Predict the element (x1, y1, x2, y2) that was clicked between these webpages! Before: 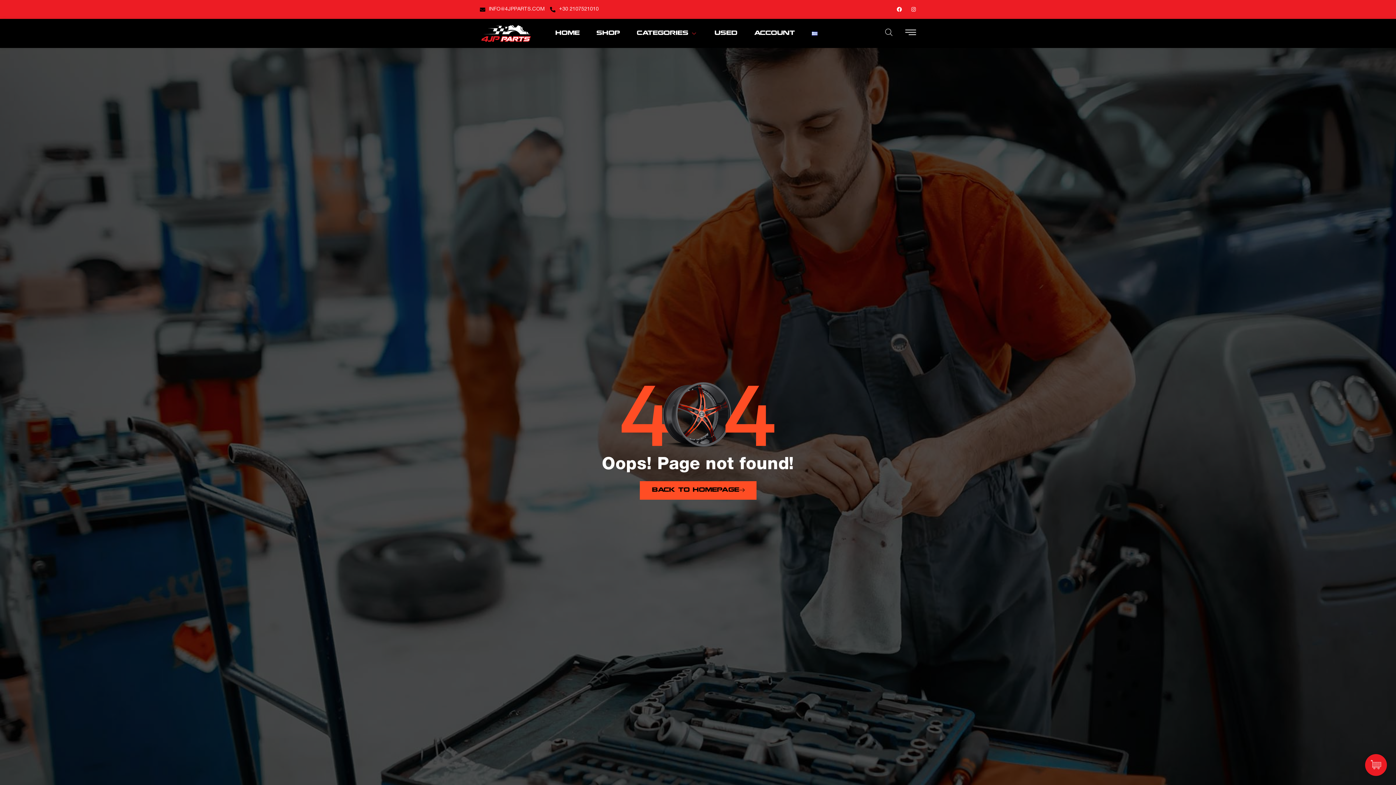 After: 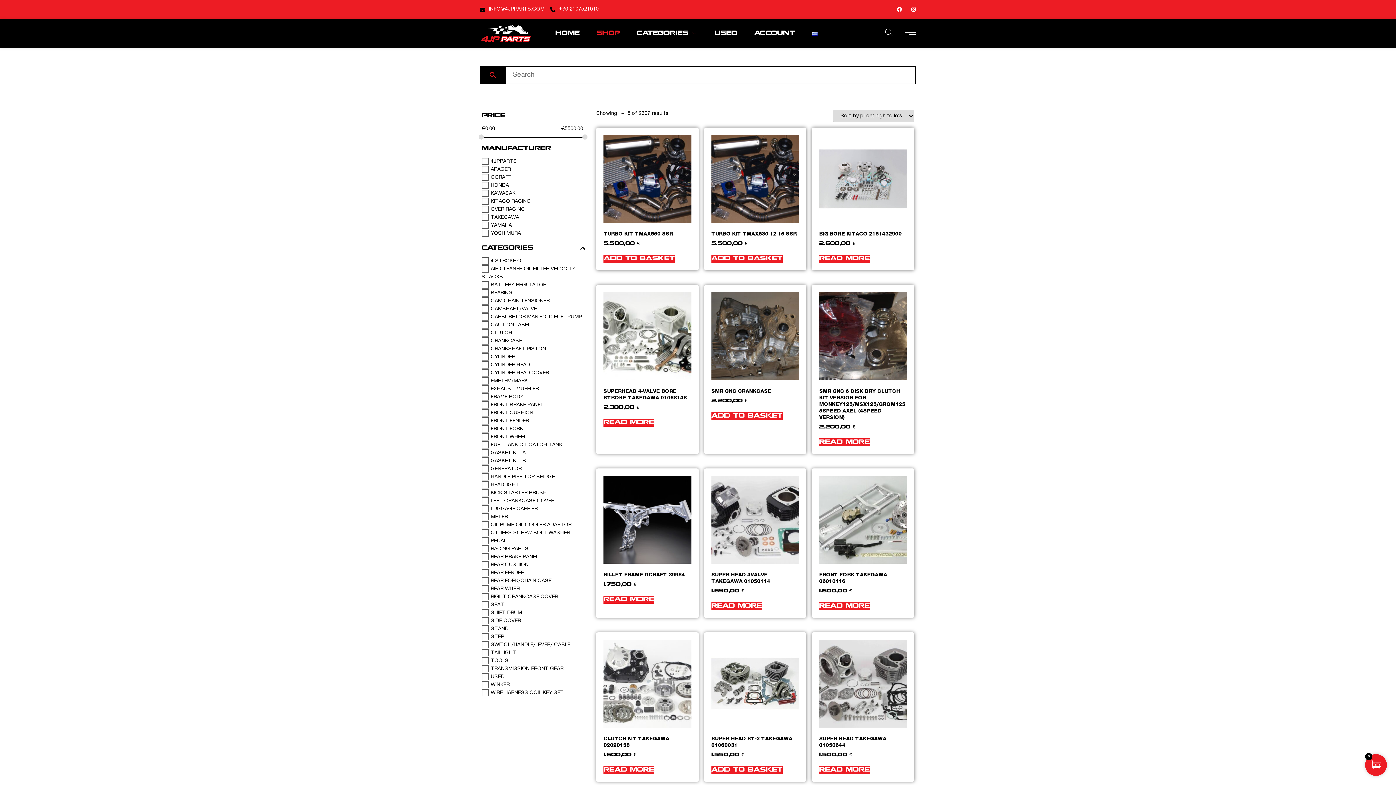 Action: bbox: (588, 18, 628, 48) label: SHOP